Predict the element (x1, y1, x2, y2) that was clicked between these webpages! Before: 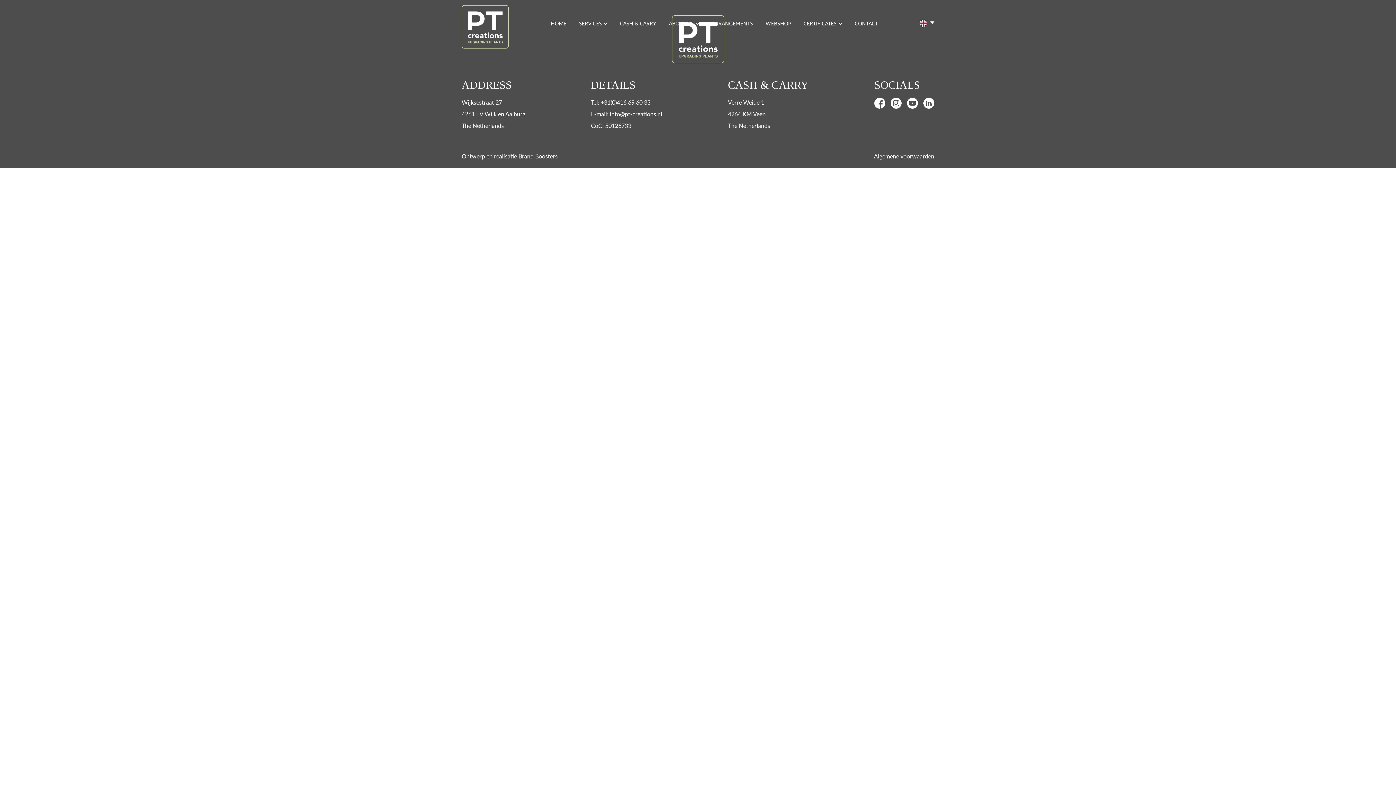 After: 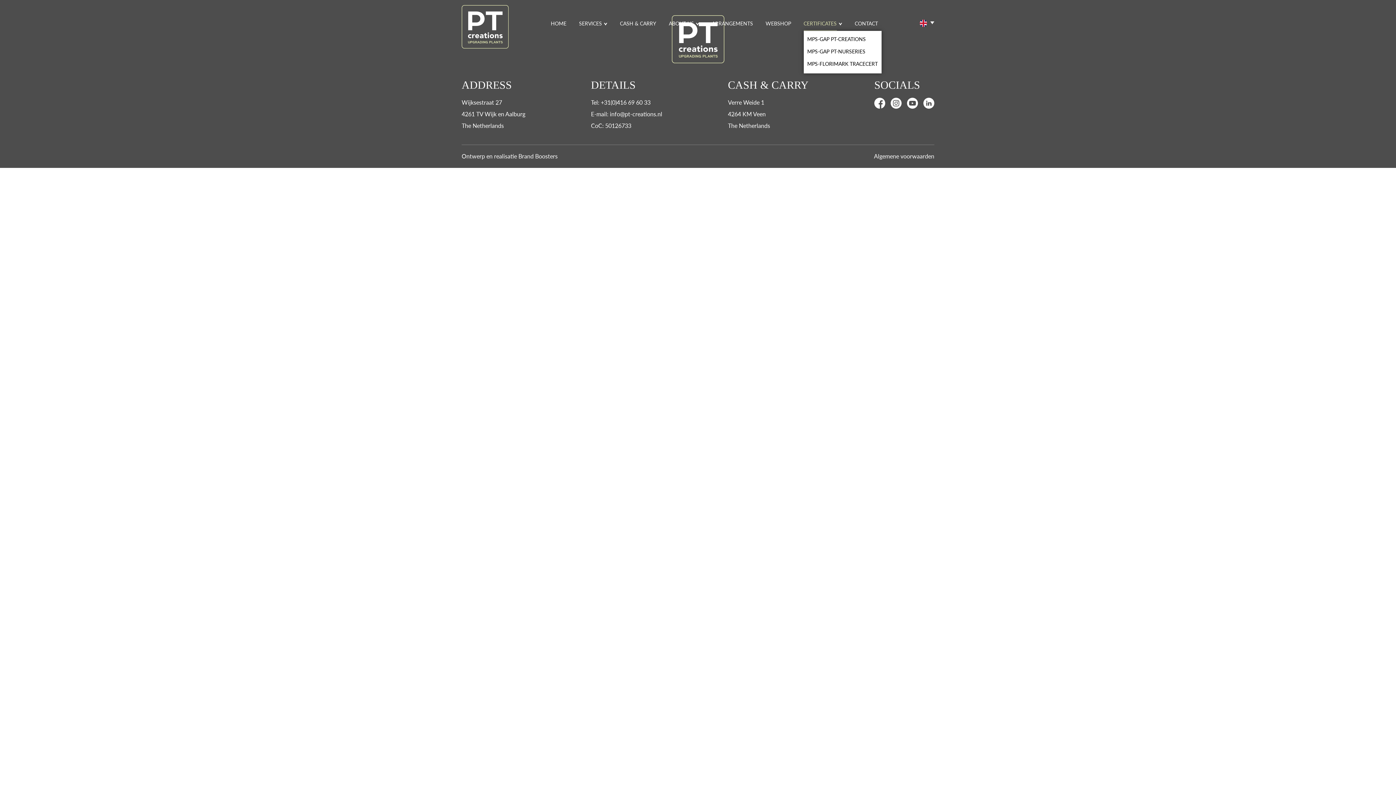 Action: label: CERTIFICATES bbox: (803, 16, 836, 30)